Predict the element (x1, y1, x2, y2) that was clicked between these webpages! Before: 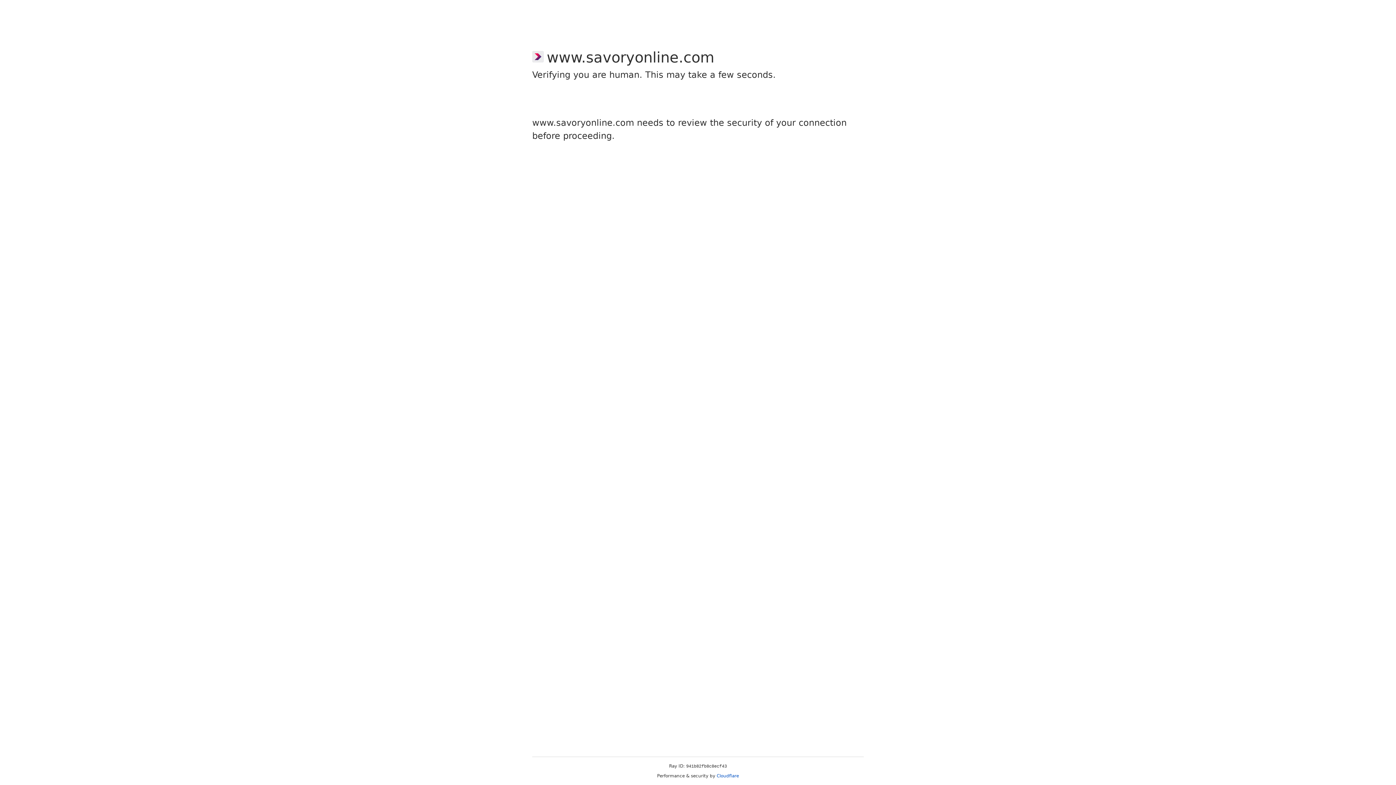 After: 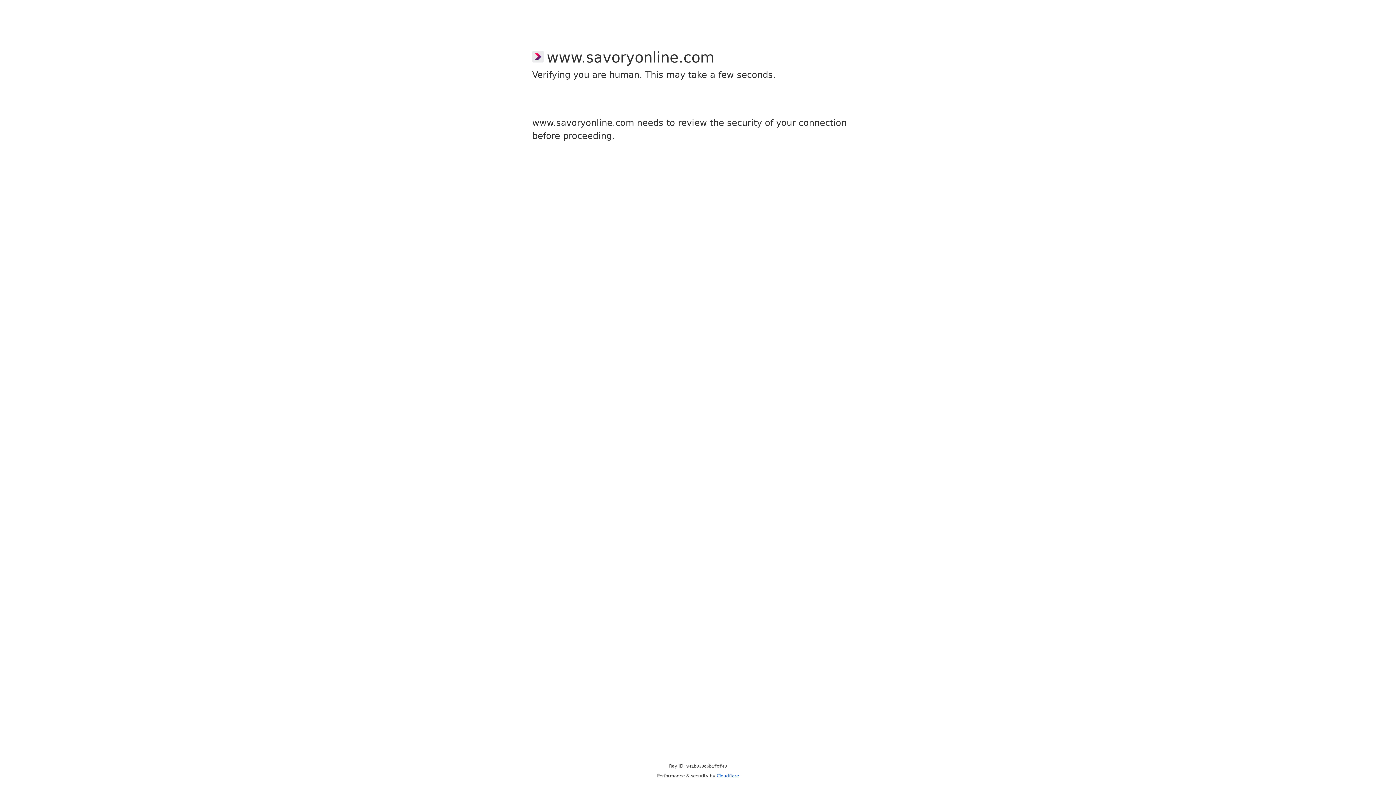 Action: bbox: (716, 773, 739, 778) label: Cloudflare